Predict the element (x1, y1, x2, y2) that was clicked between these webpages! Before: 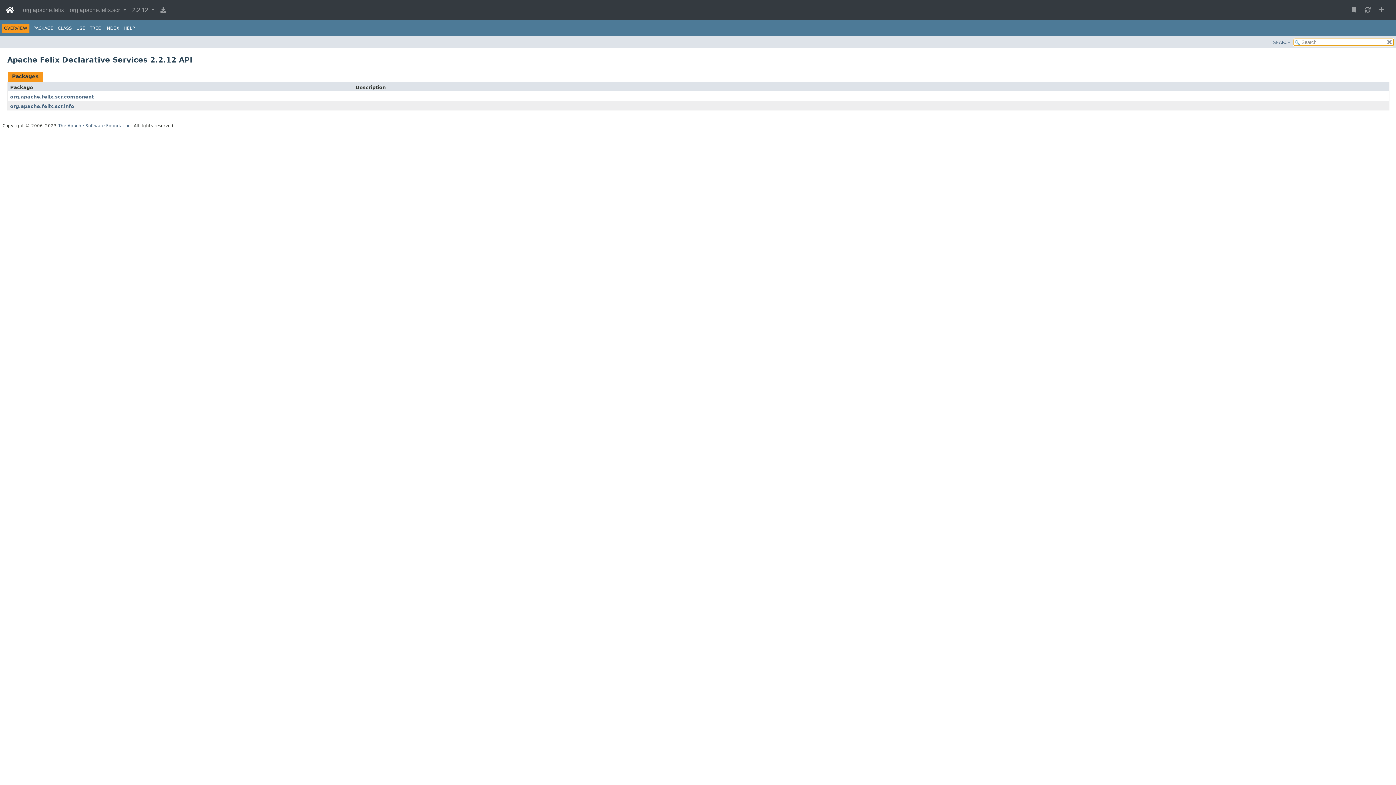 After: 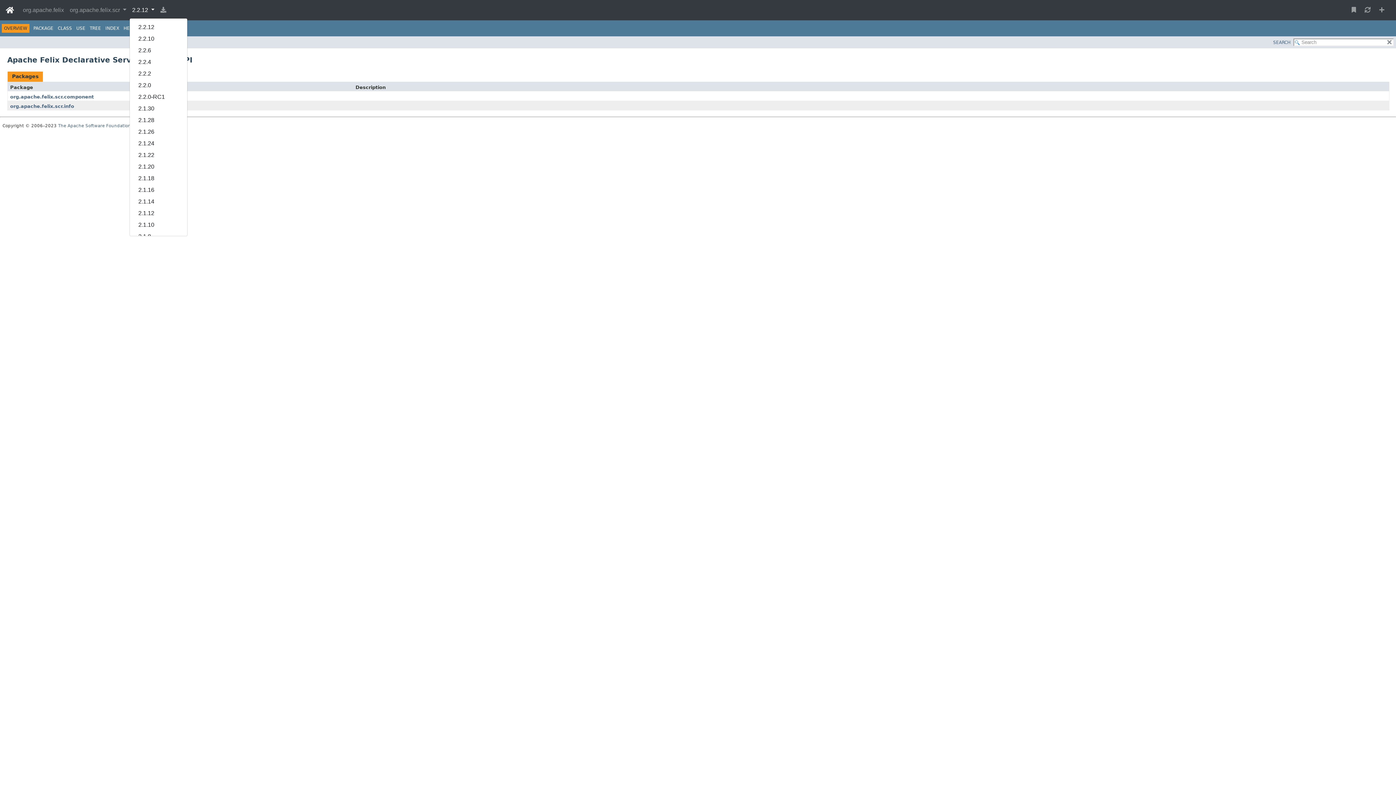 Action: bbox: (129, 2, 157, 17) label: 2.2.12 